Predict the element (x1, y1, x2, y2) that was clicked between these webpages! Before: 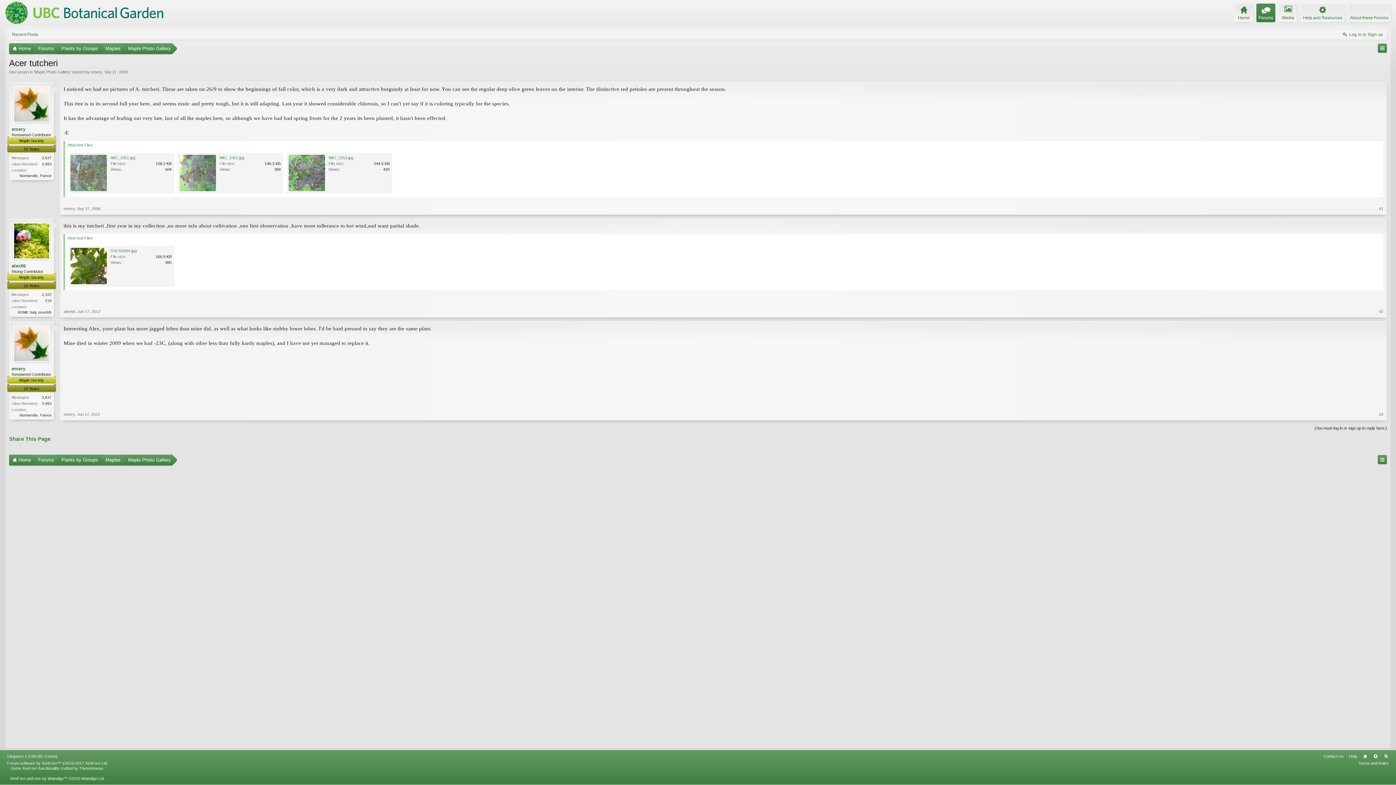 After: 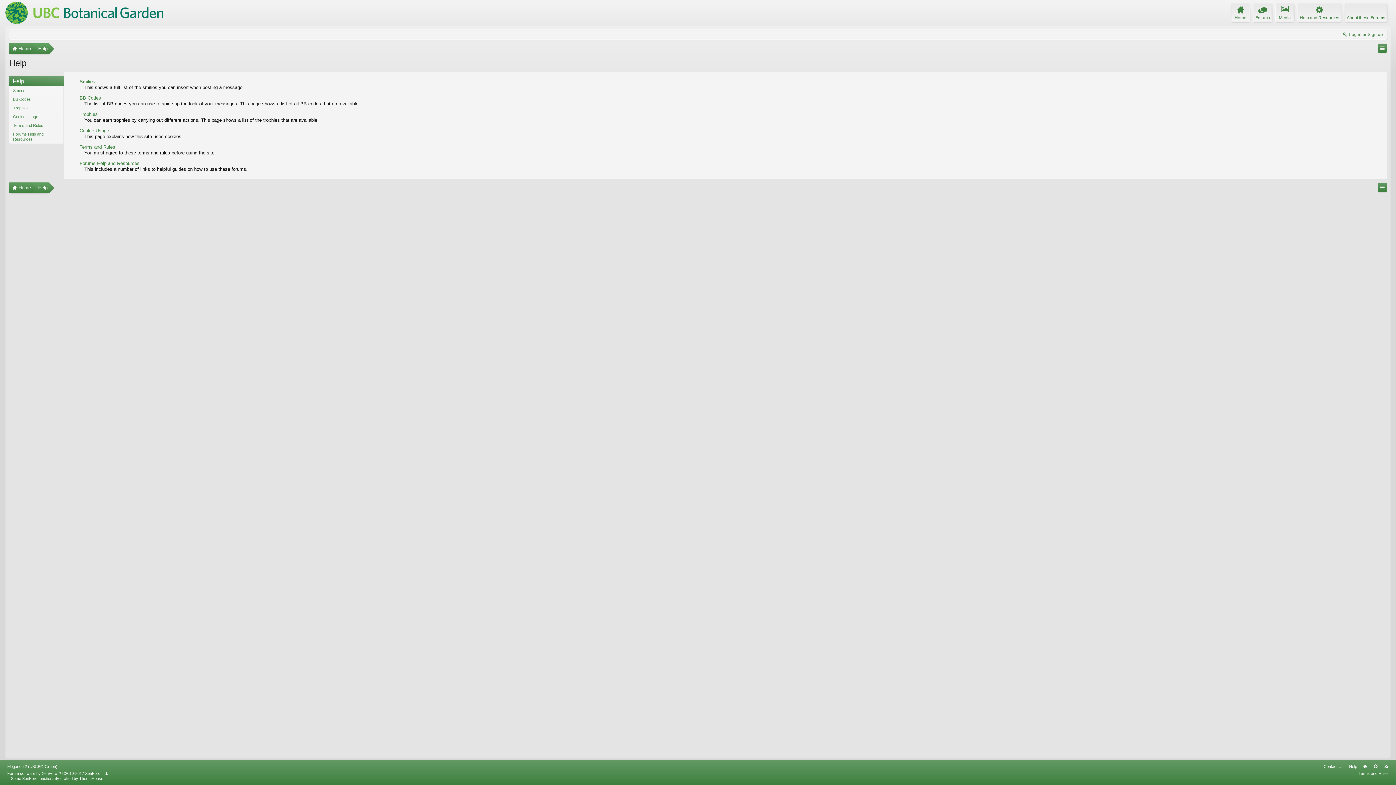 Action: bbox: (1347, 752, 1359, 760) label: Help